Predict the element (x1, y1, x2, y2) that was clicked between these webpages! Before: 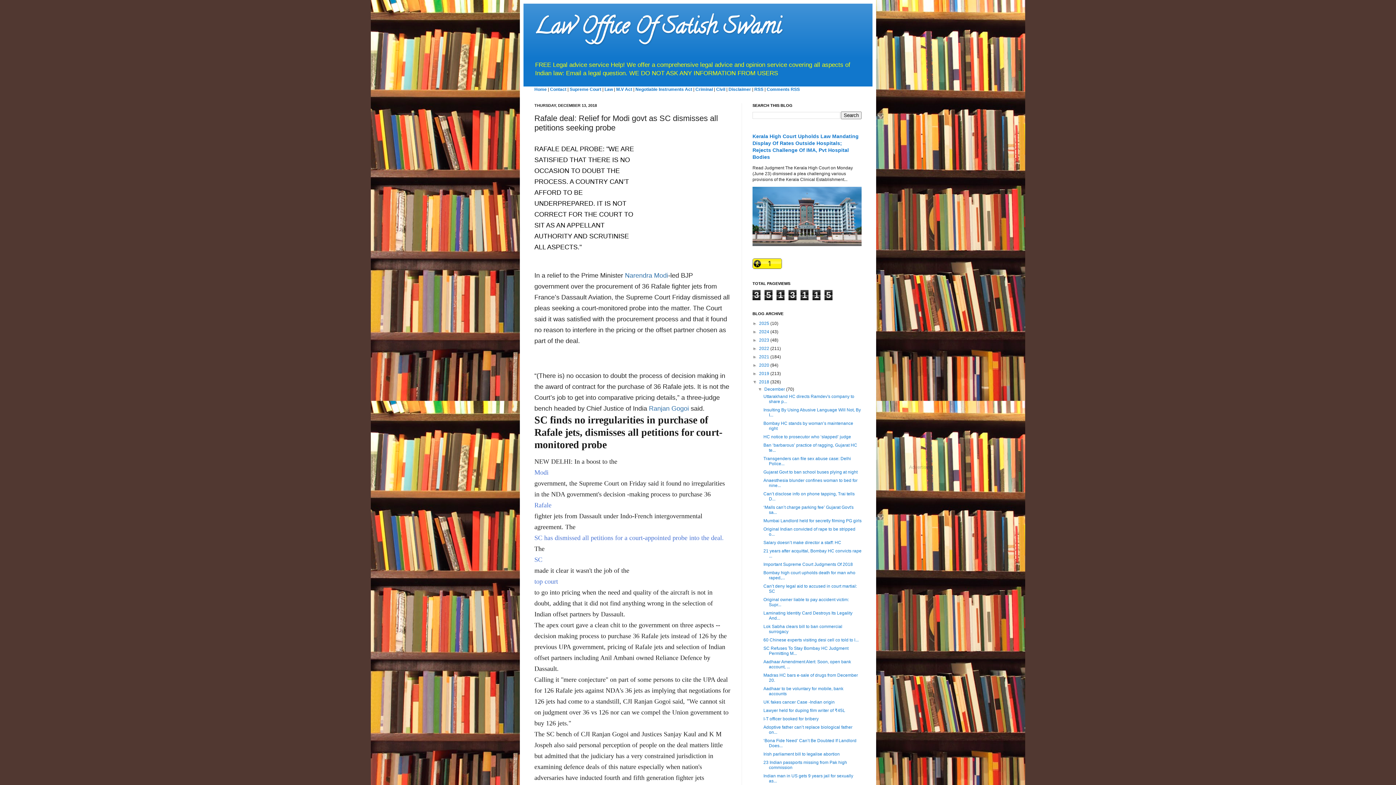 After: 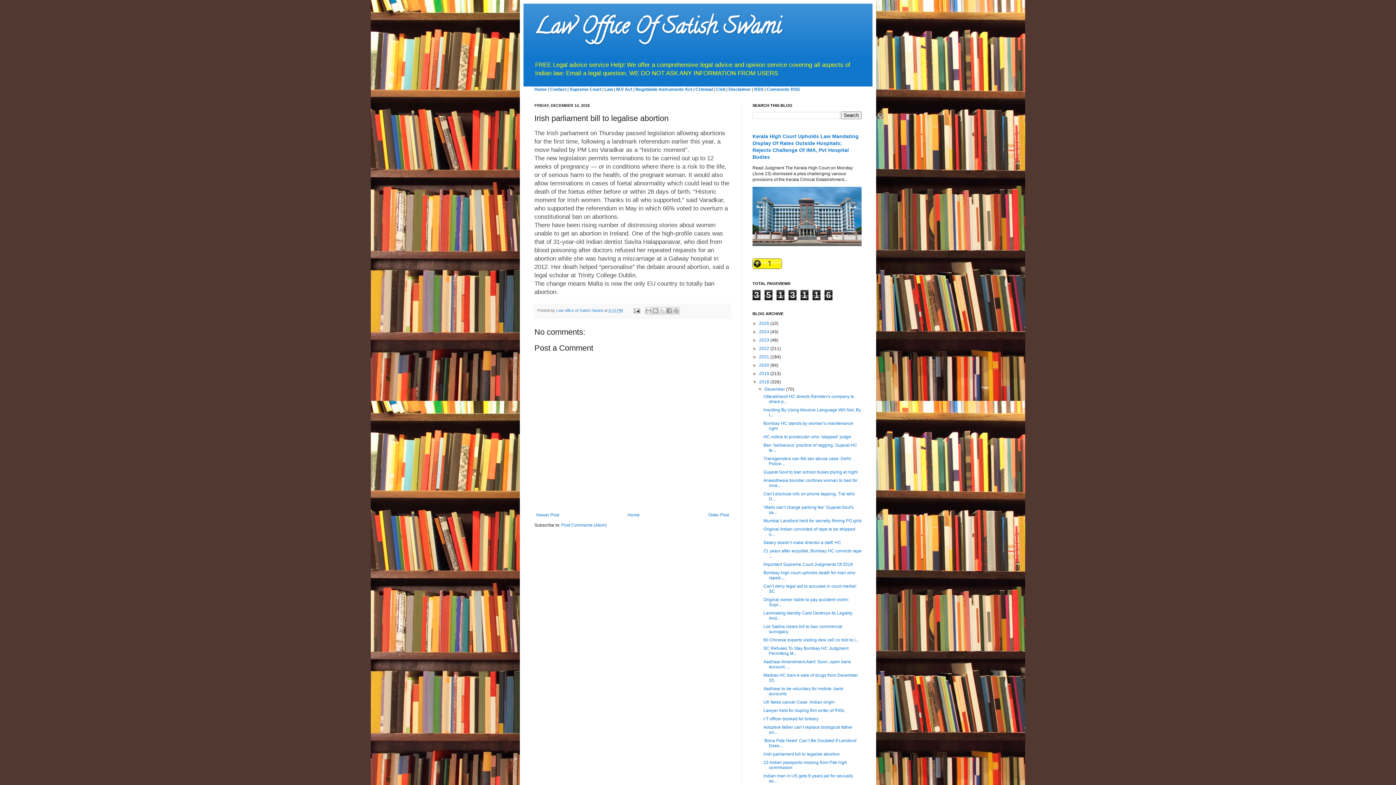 Action: bbox: (763, 751, 839, 756) label: Irish parliament bill to legalise abortion